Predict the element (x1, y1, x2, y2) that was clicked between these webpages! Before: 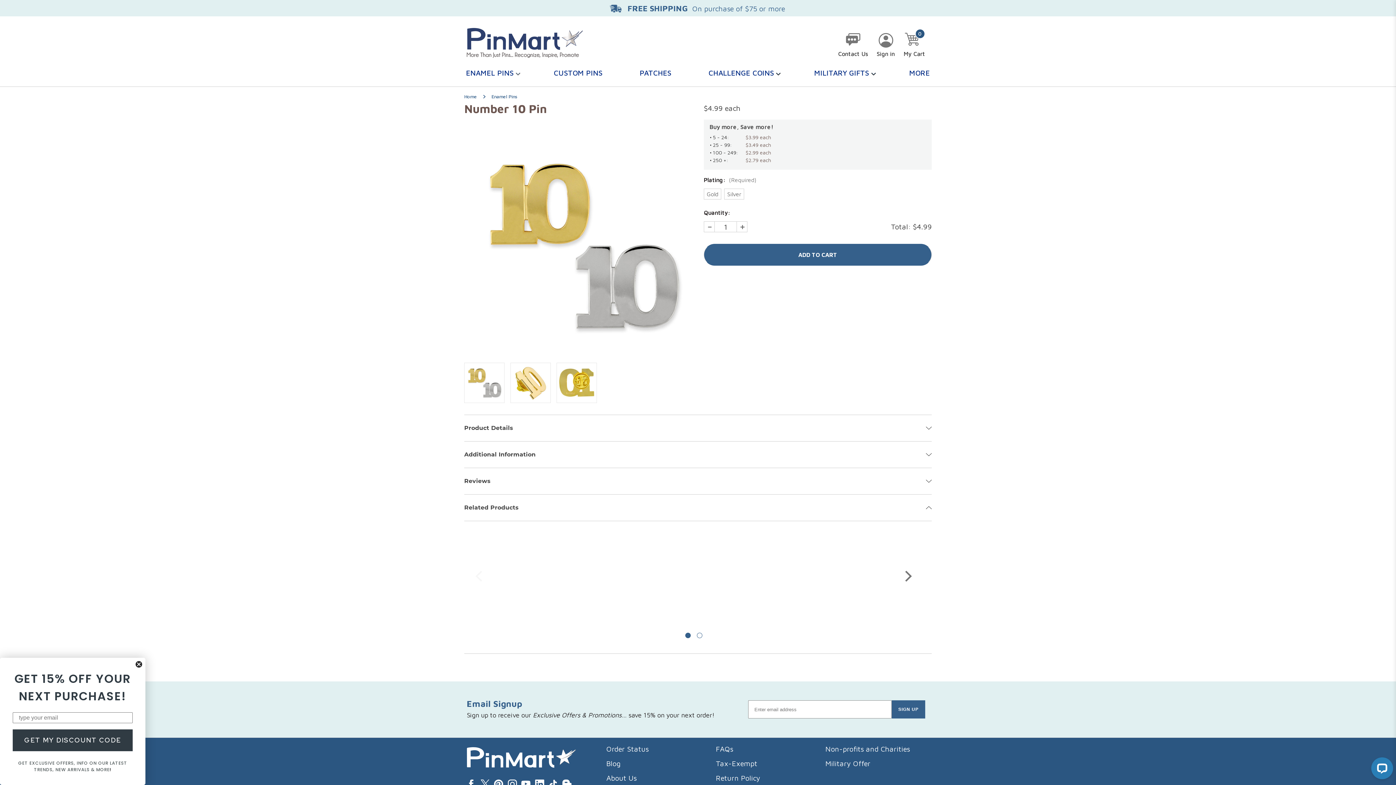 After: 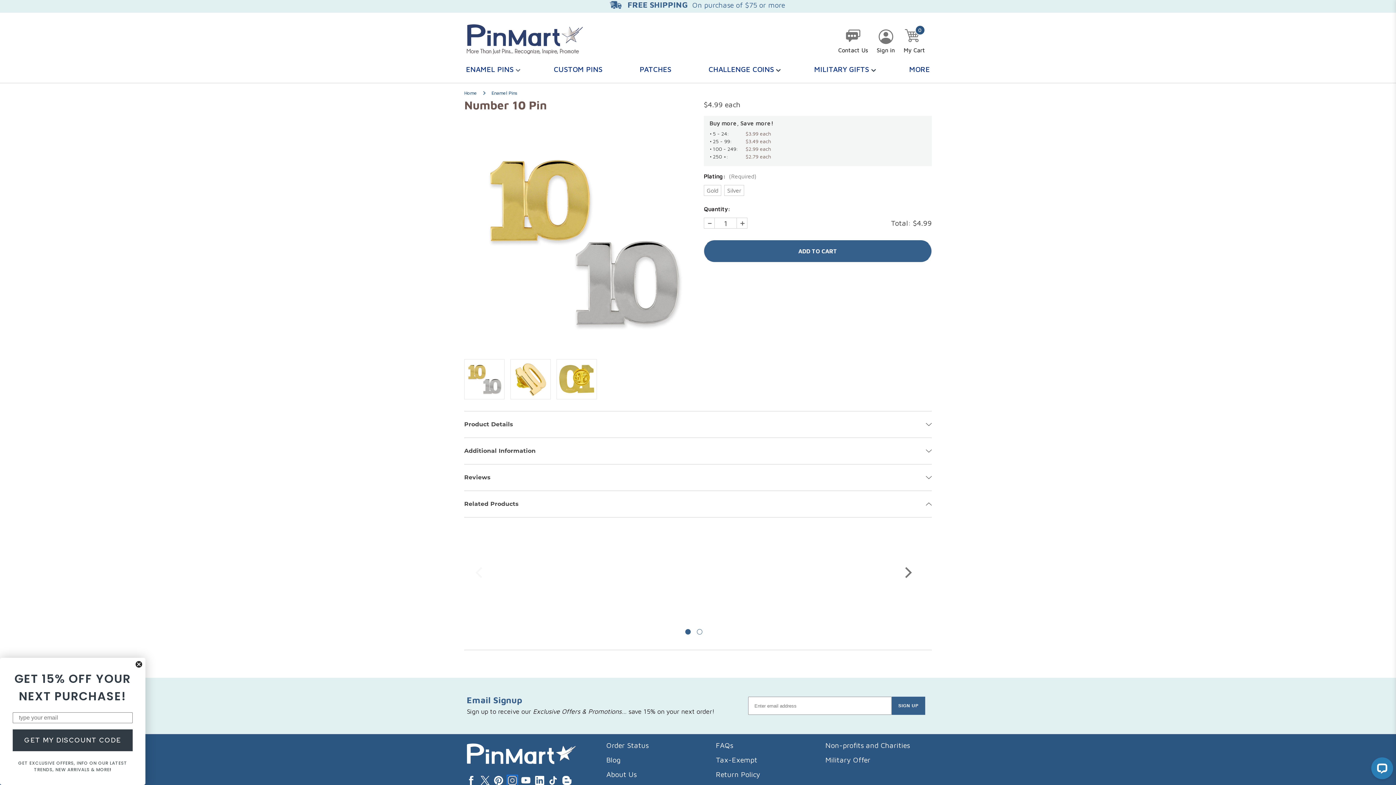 Action: bbox: (507, 780, 516, 789) label: instagram - opens in a new window 